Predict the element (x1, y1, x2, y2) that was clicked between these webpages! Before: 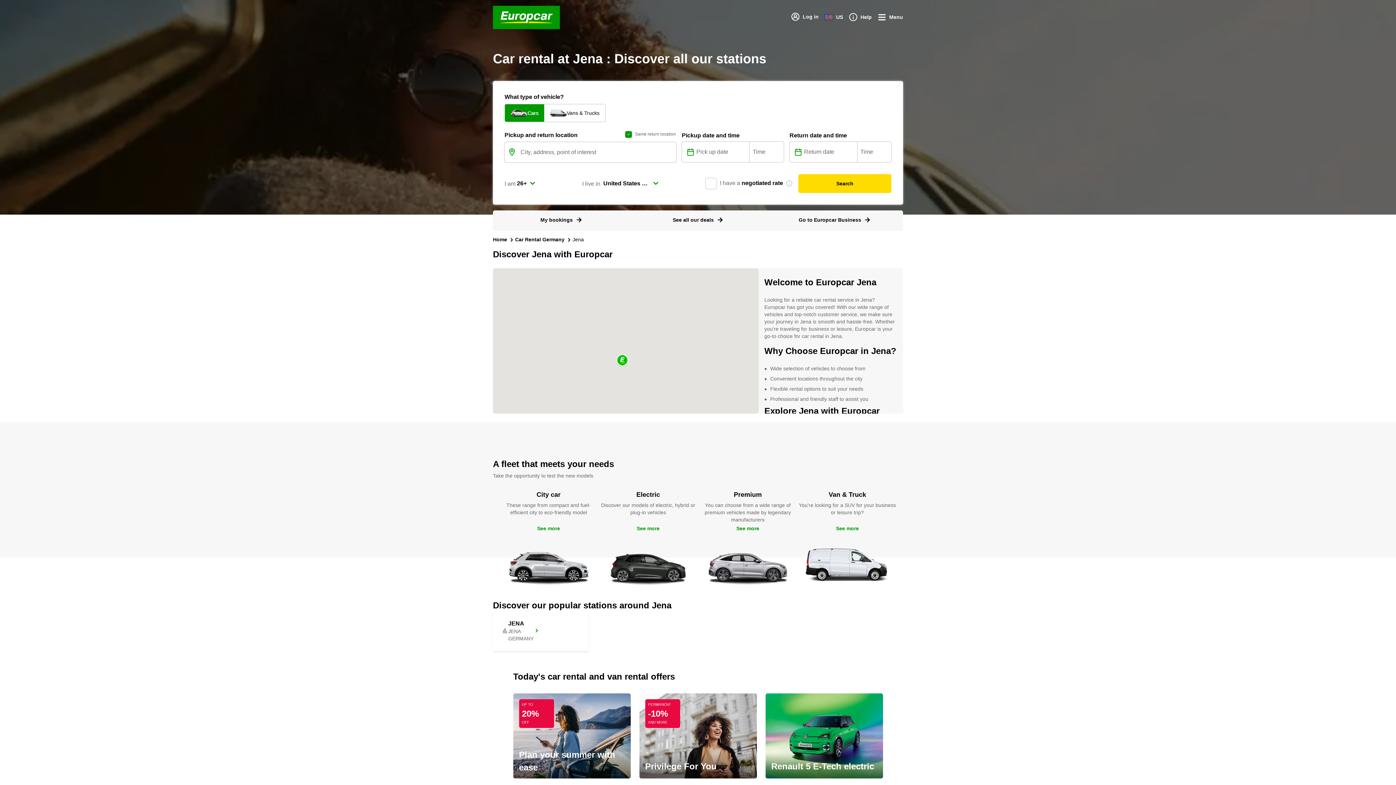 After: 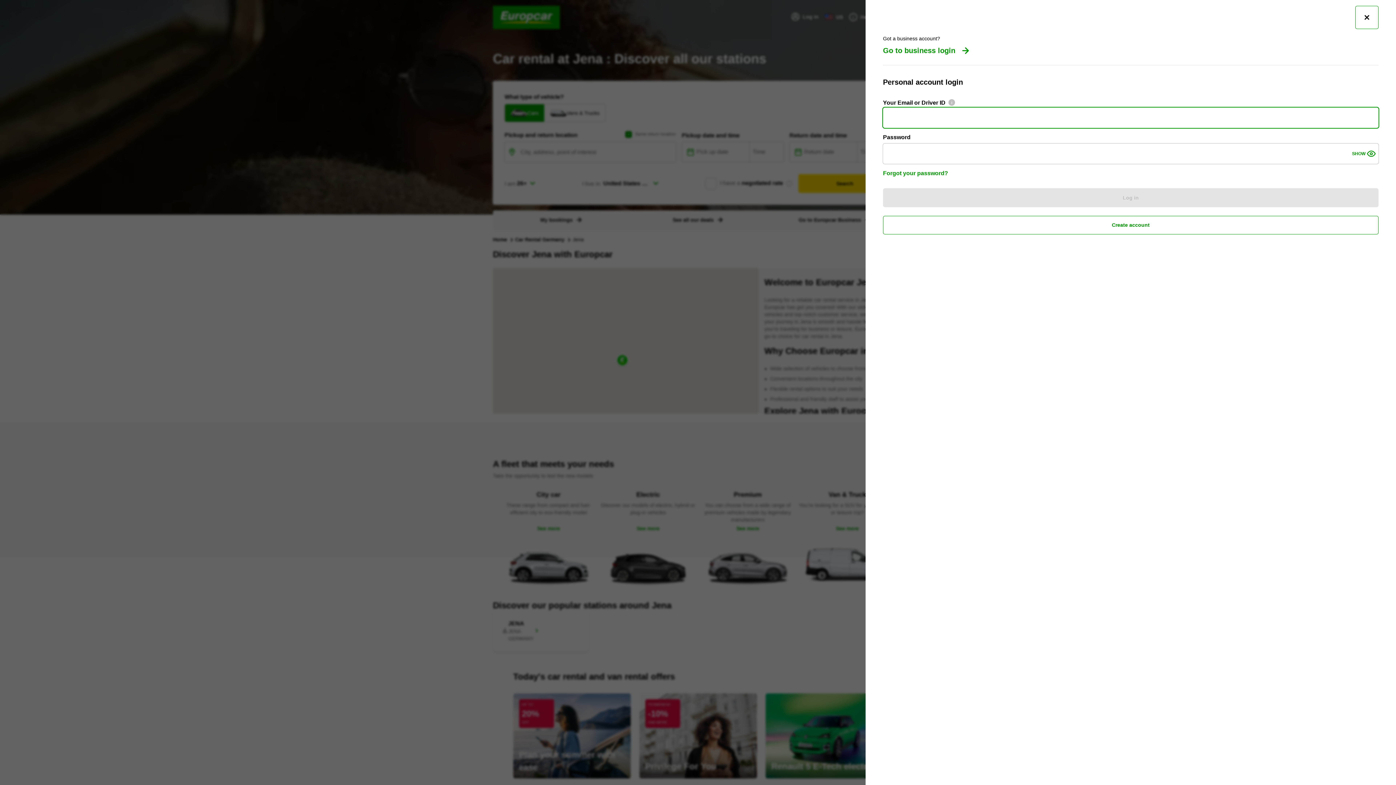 Action: label: Log in bbox: (791, 12, 818, 21)